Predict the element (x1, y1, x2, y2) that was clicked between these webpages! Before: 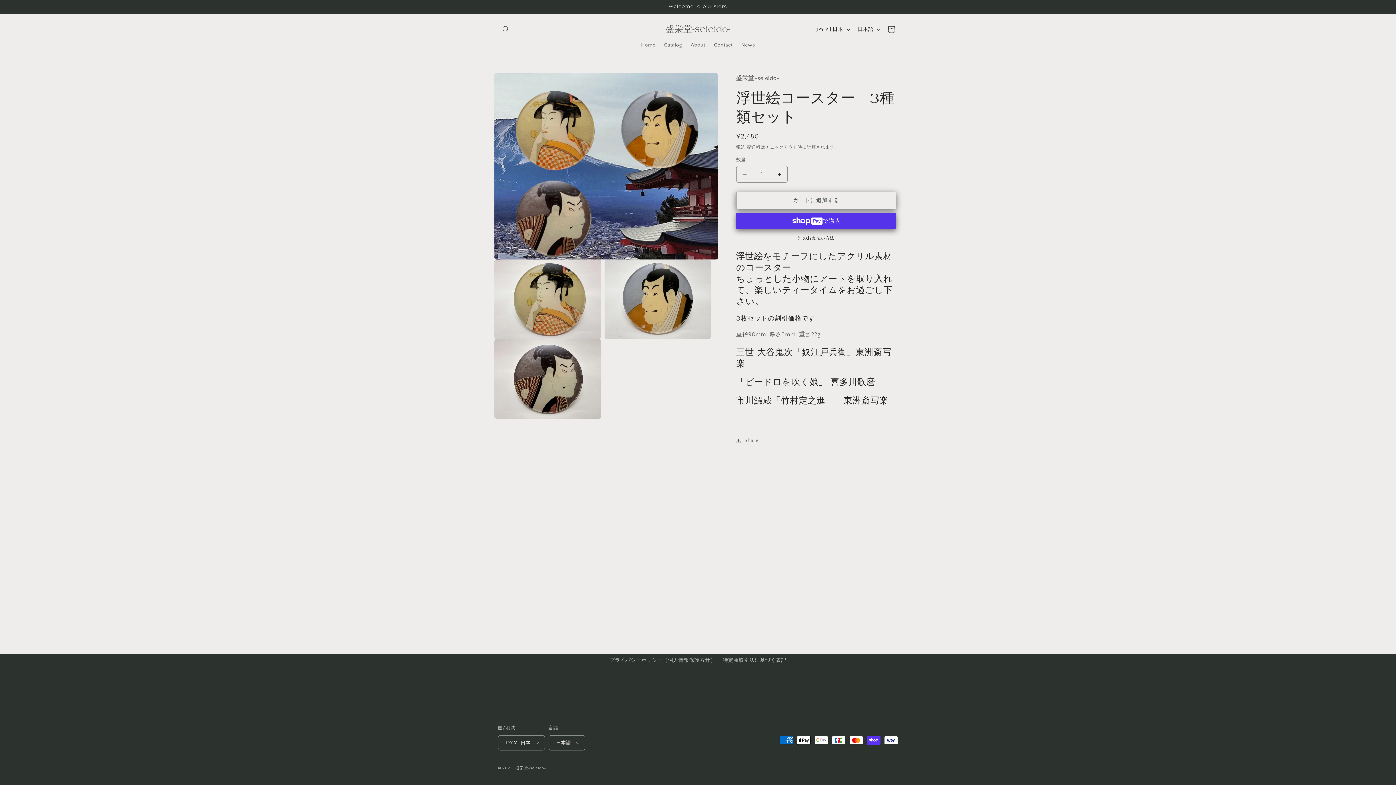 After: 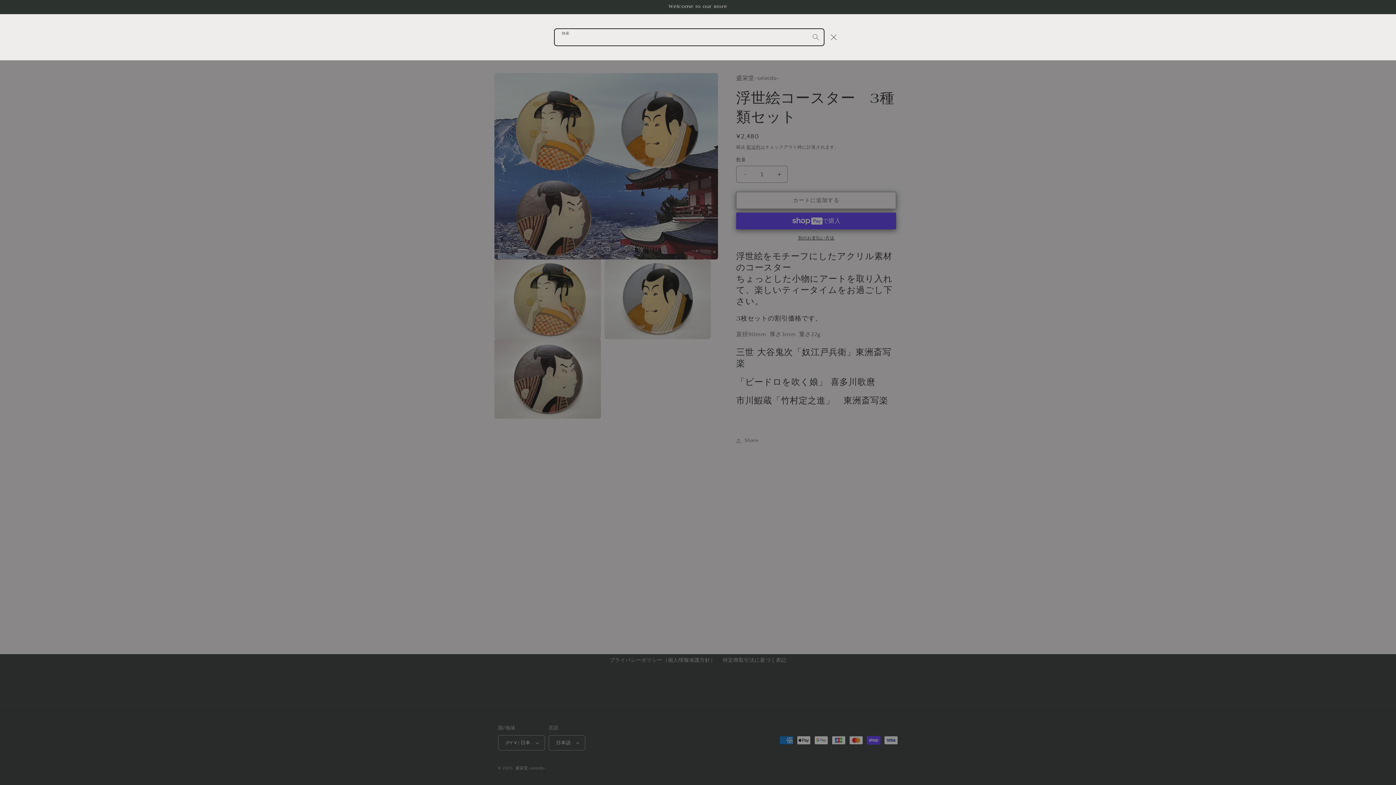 Action: bbox: (498, 21, 514, 37) label: 検索